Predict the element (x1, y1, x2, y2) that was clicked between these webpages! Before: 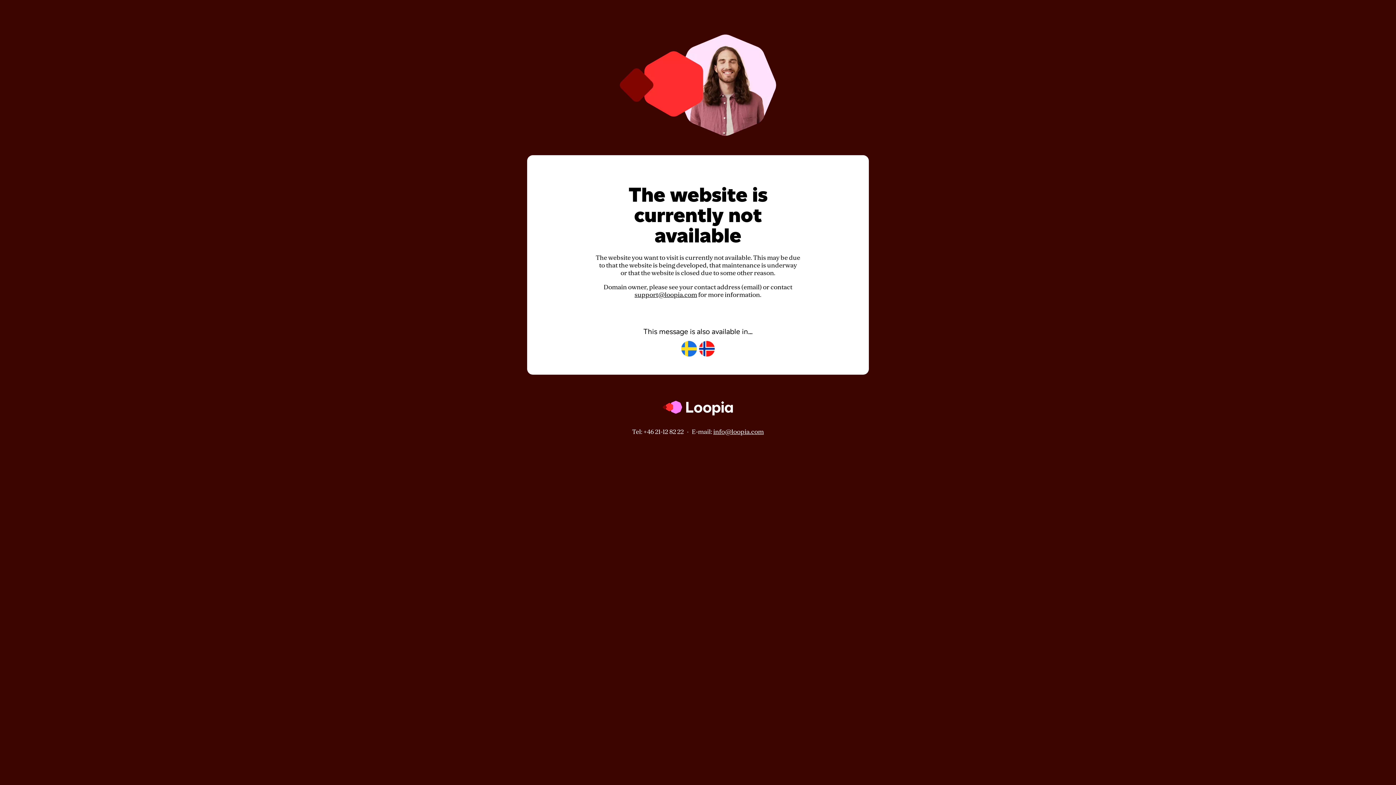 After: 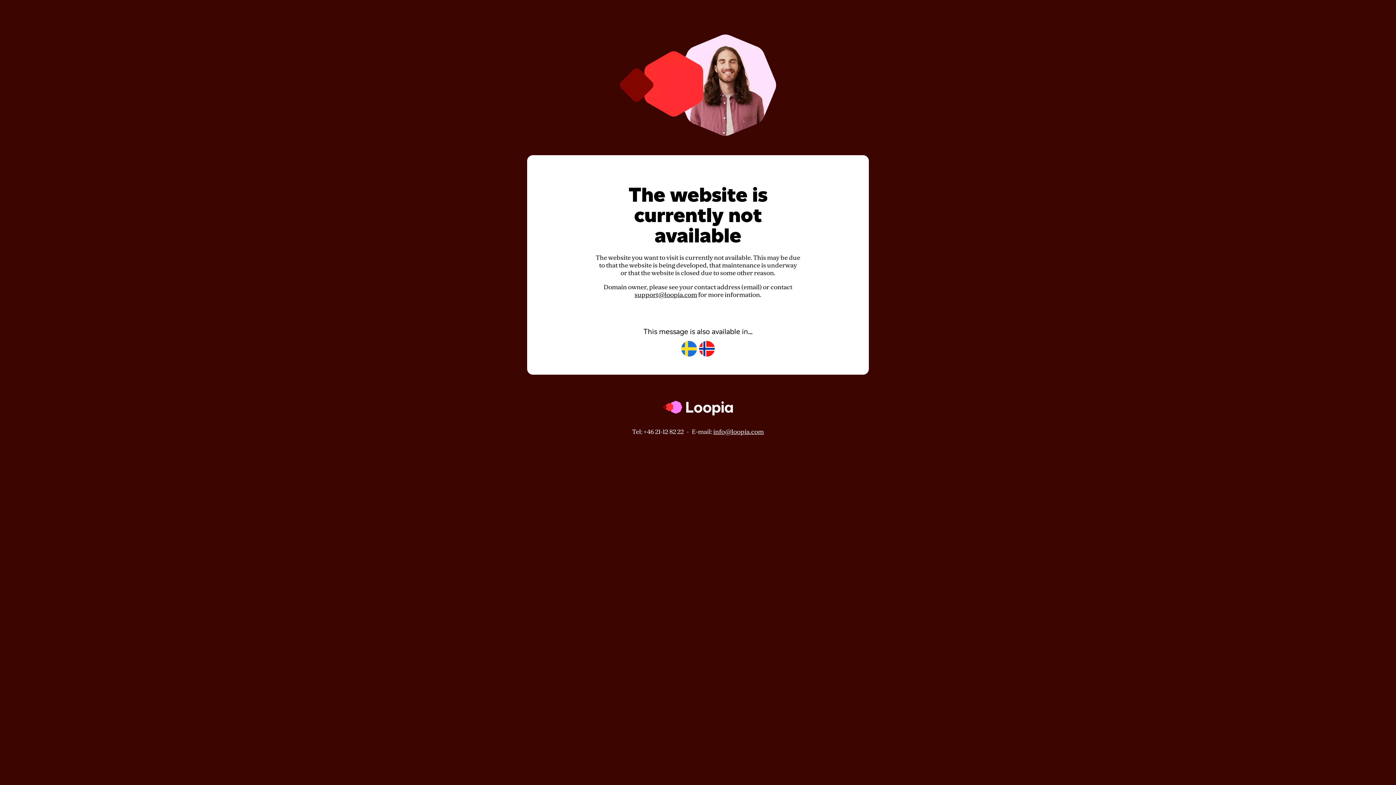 Action: bbox: (713, 428, 764, 435) label: info@loopia.com